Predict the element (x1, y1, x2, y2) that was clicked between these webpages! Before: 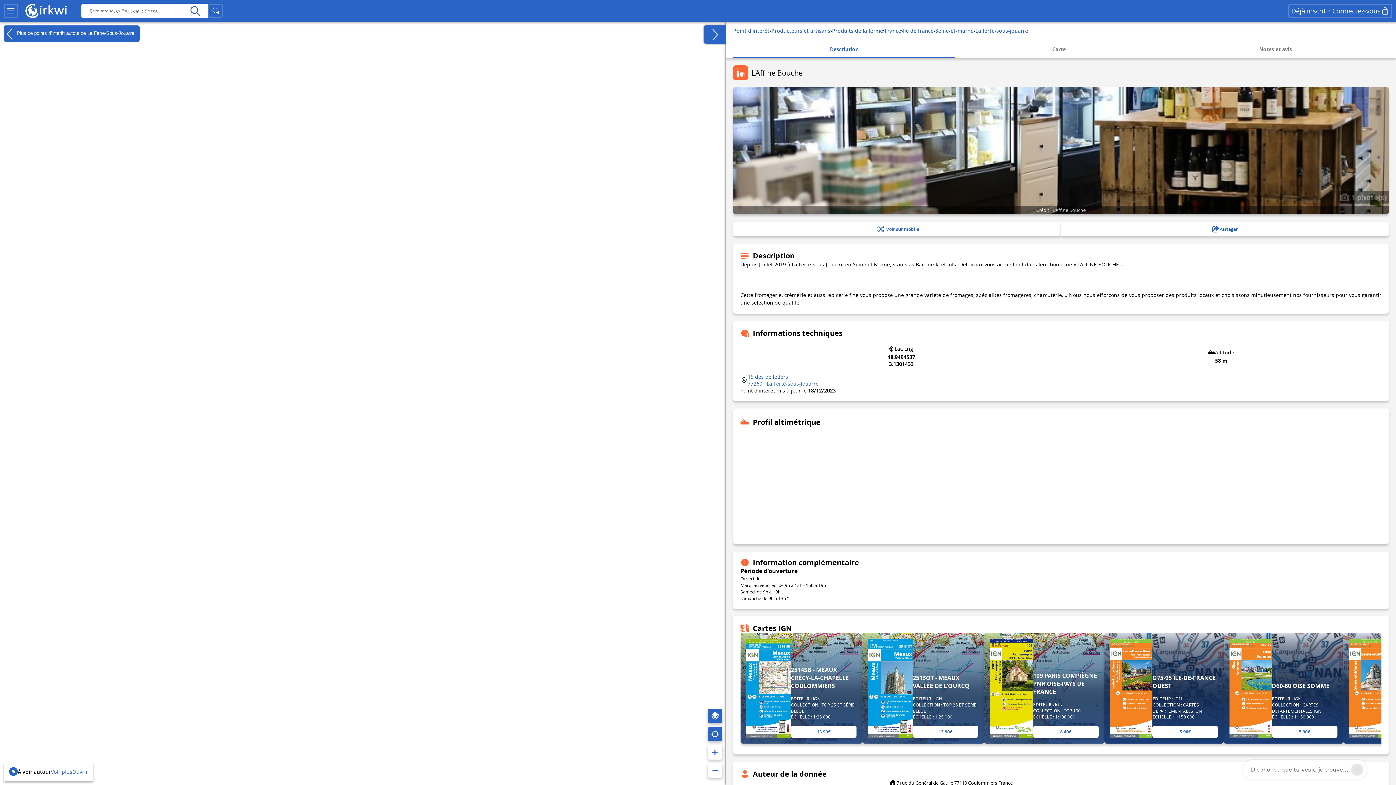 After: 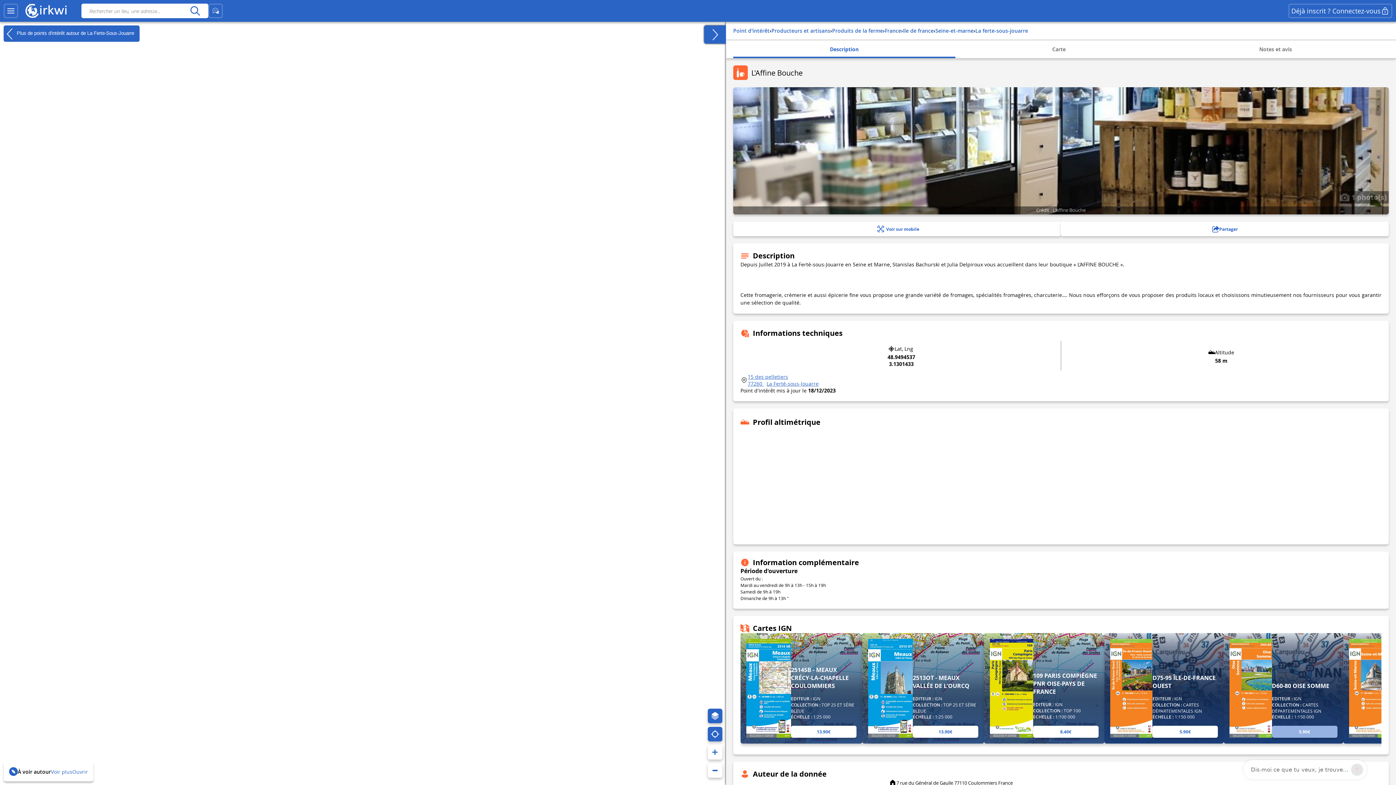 Action: bbox: (1224, 633, 1343, 744) label: D60-80 OISE SOMME
EDITEUR : IGN
COLLECTION : CARTES DÉPARTEMENTALES IGN
ÉCHELLE : 1:150 000
5.90€